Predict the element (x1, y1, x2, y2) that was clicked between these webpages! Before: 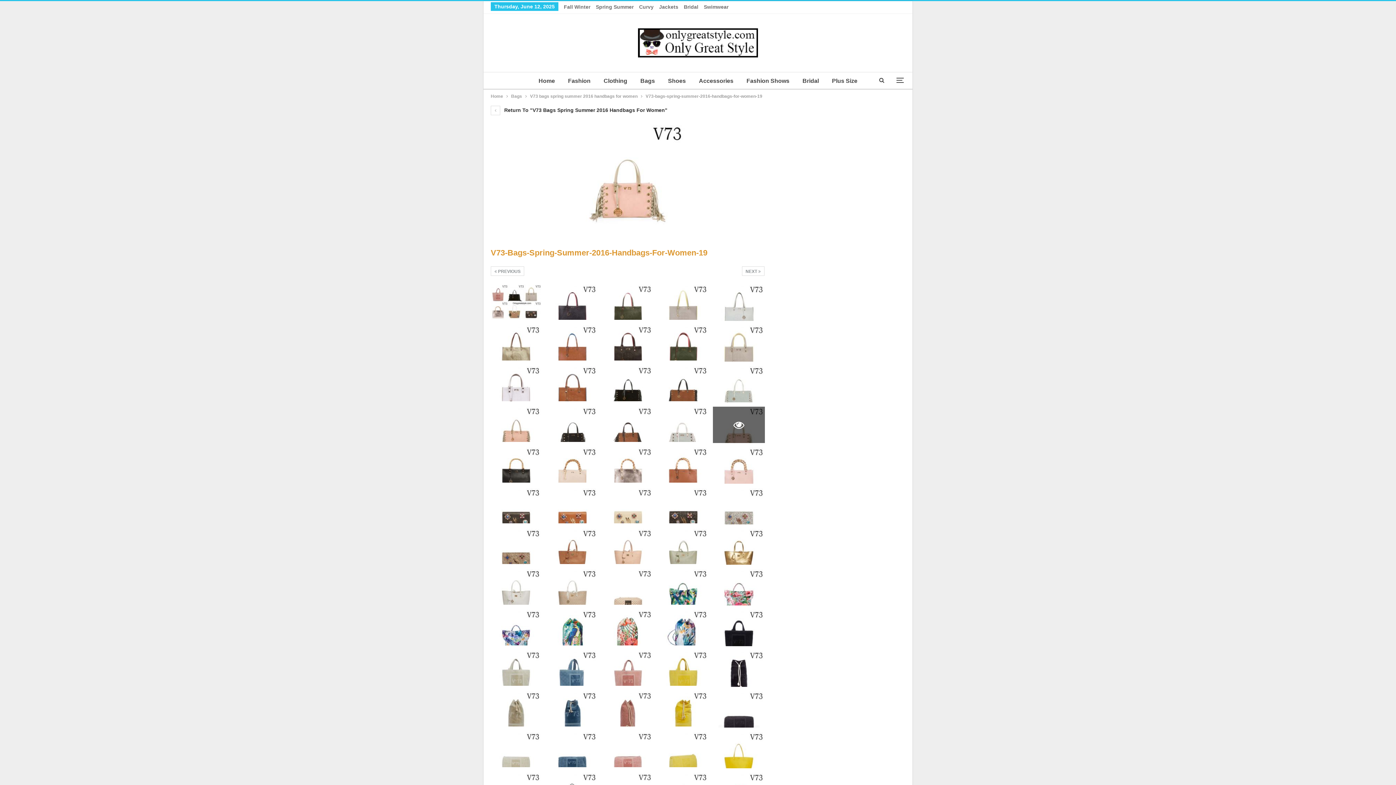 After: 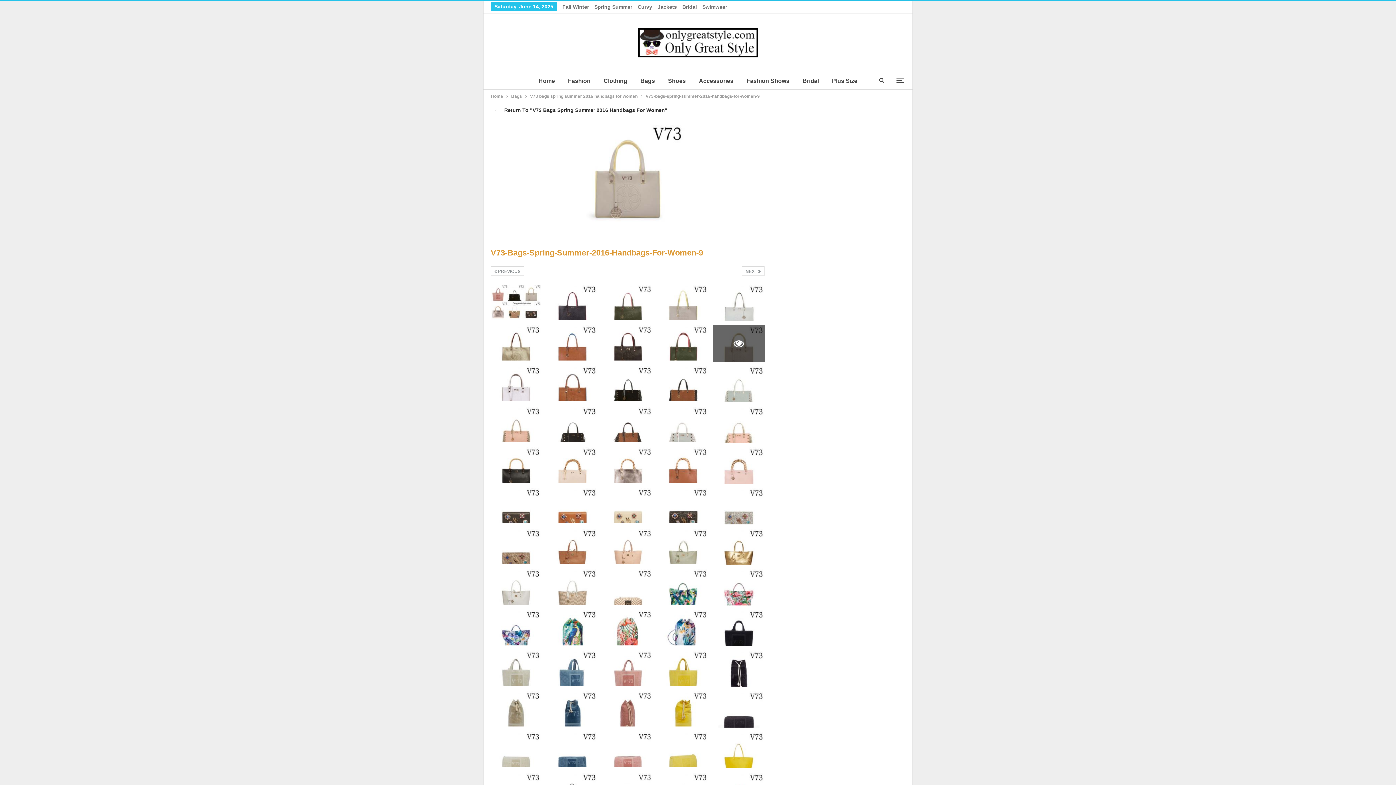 Action: bbox: (713, 325, 765, 361)